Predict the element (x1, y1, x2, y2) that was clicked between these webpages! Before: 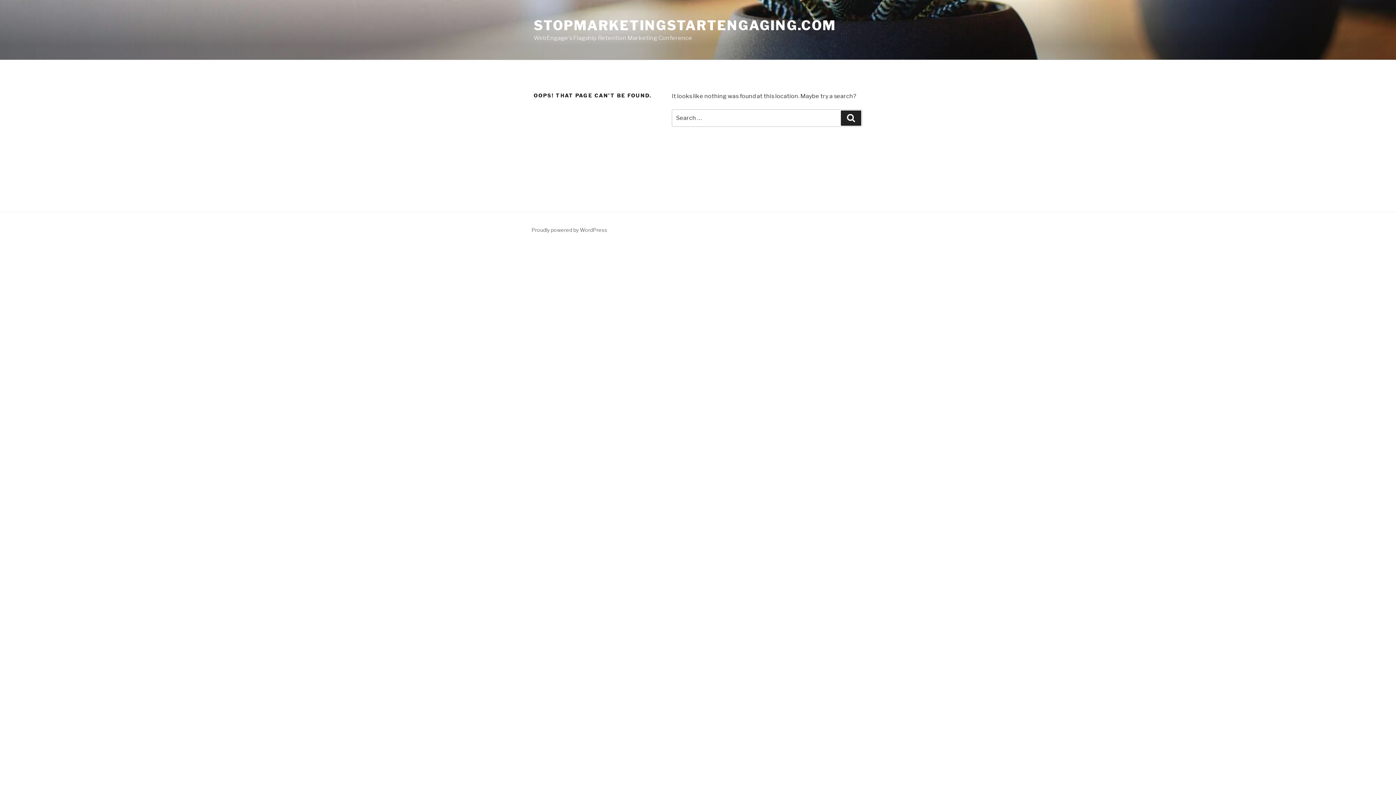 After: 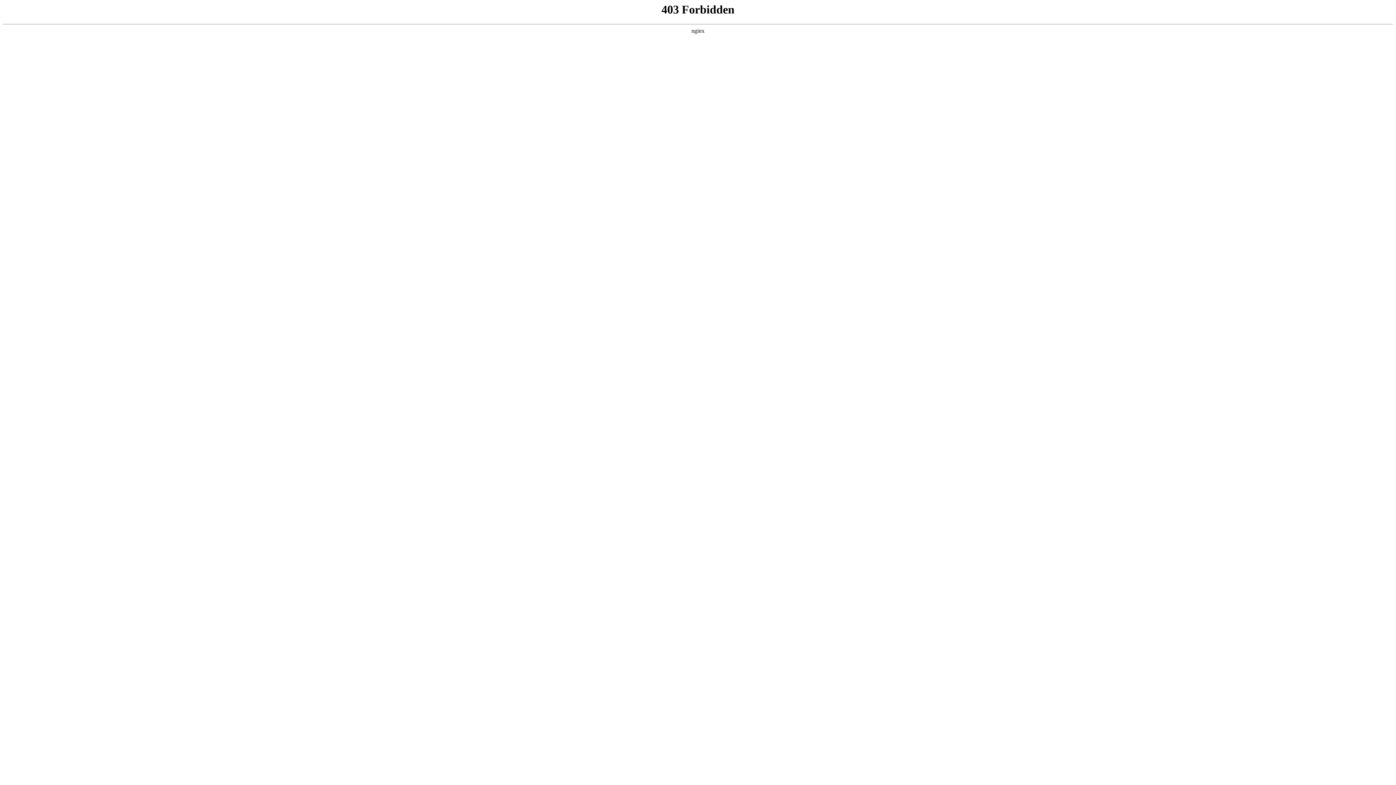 Action: label: Proudly powered by WordPress bbox: (531, 226, 607, 233)